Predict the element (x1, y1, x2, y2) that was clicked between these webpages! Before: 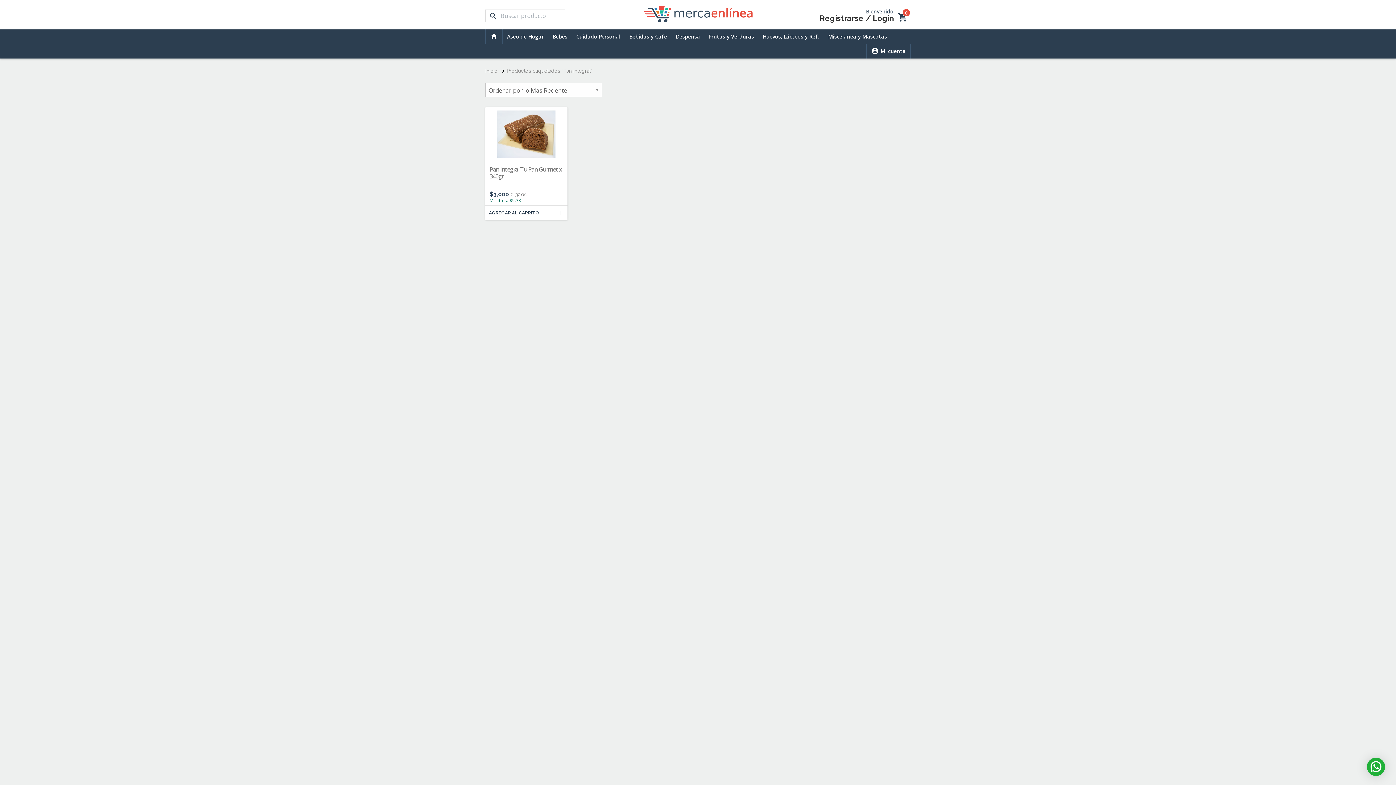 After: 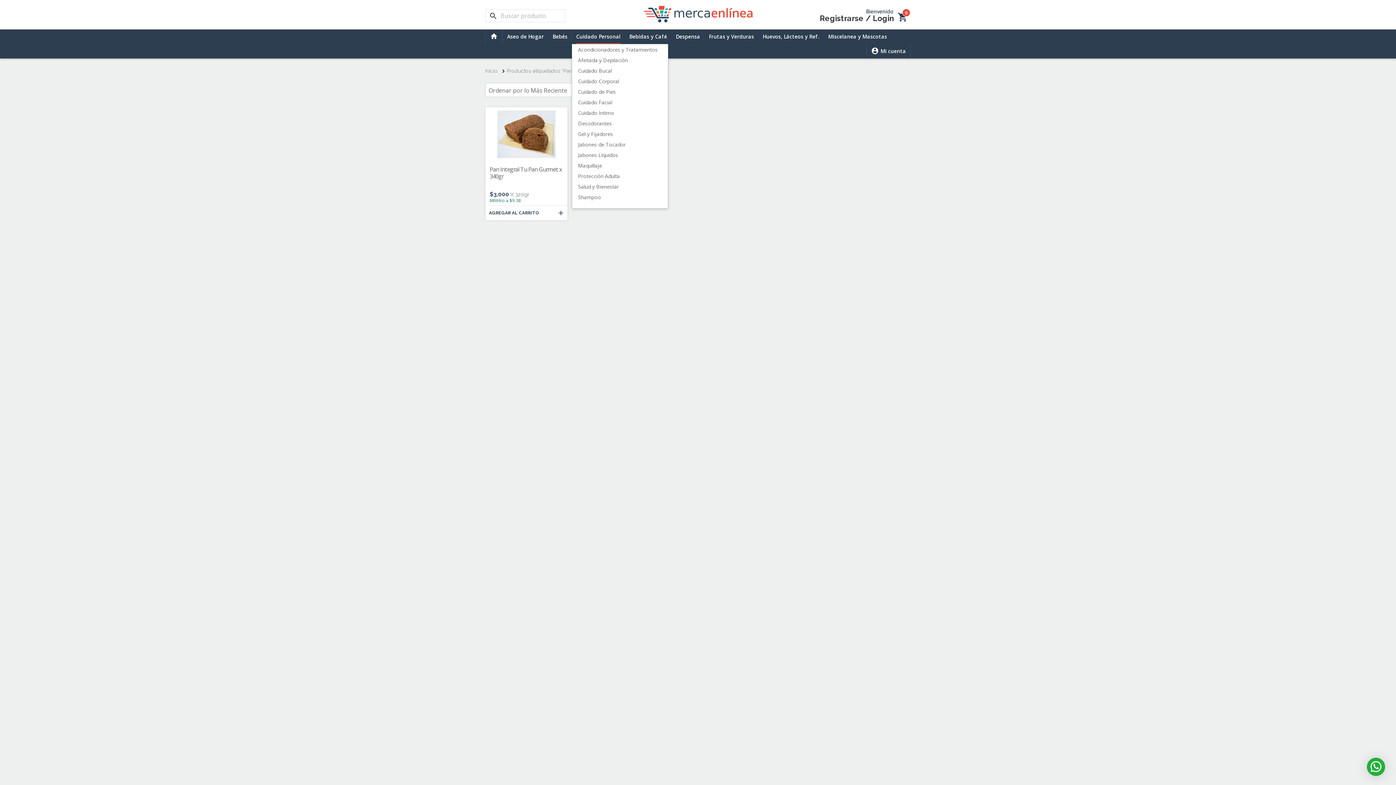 Action: label: Cuidado Personal bbox: (576, 29, 620, 44)